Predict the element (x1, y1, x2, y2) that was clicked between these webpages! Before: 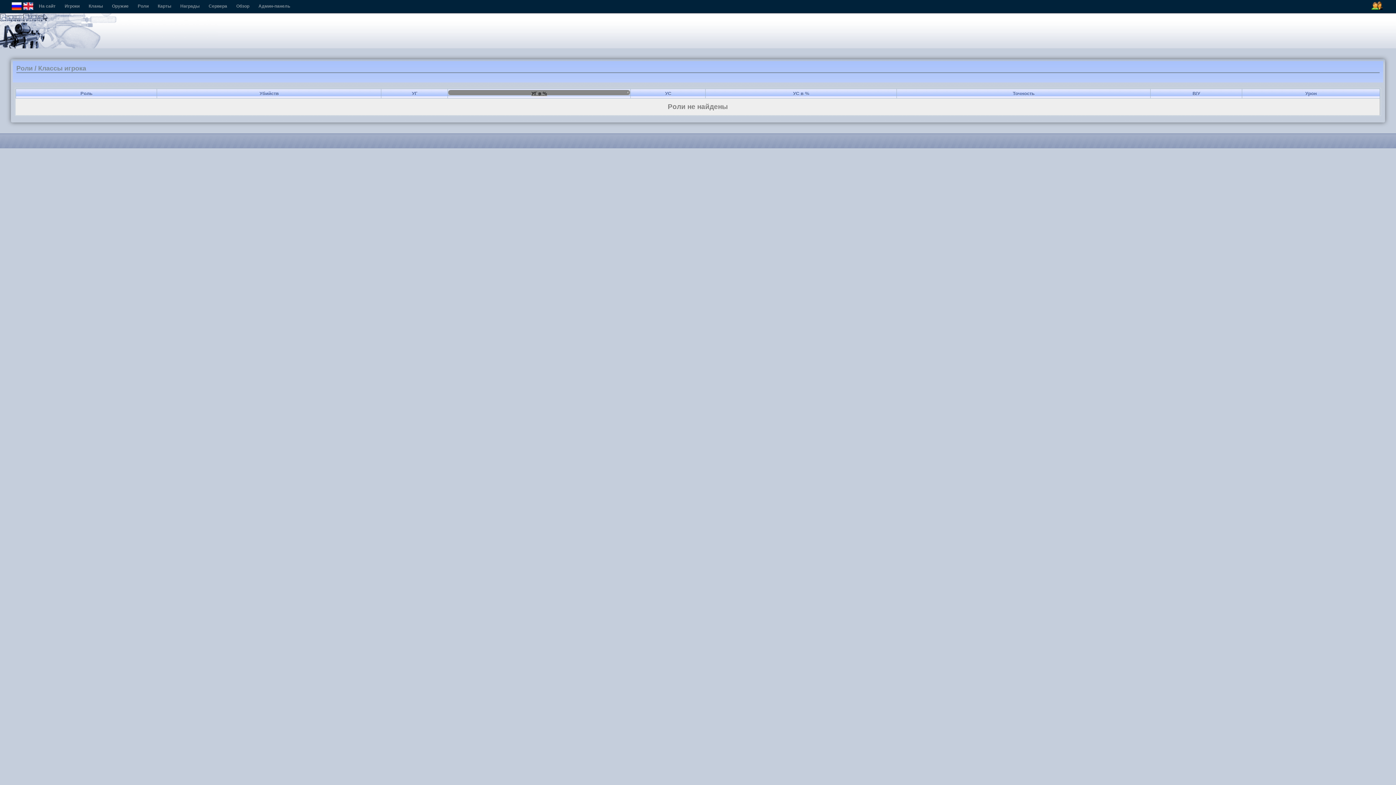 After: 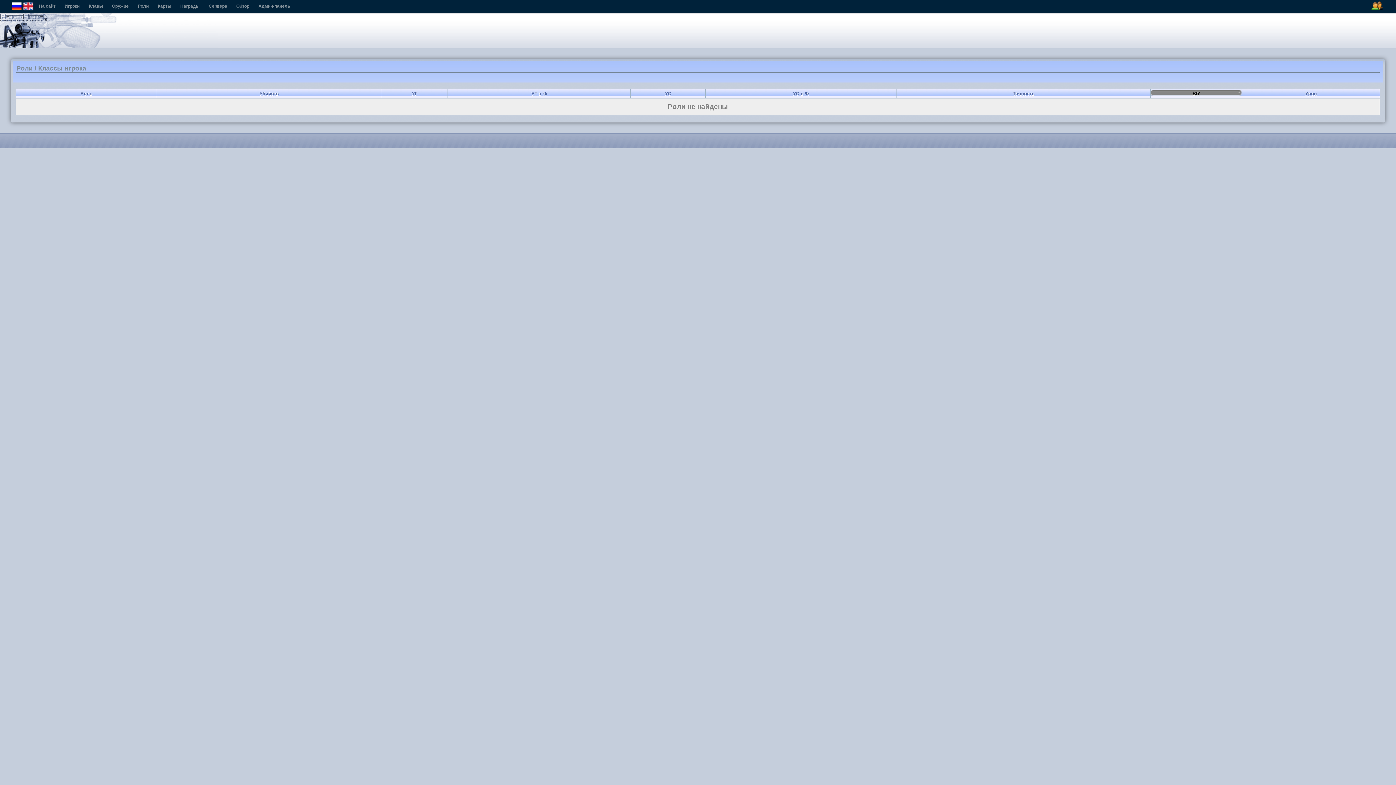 Action: label: В/У bbox: (1192, 91, 1200, 96)